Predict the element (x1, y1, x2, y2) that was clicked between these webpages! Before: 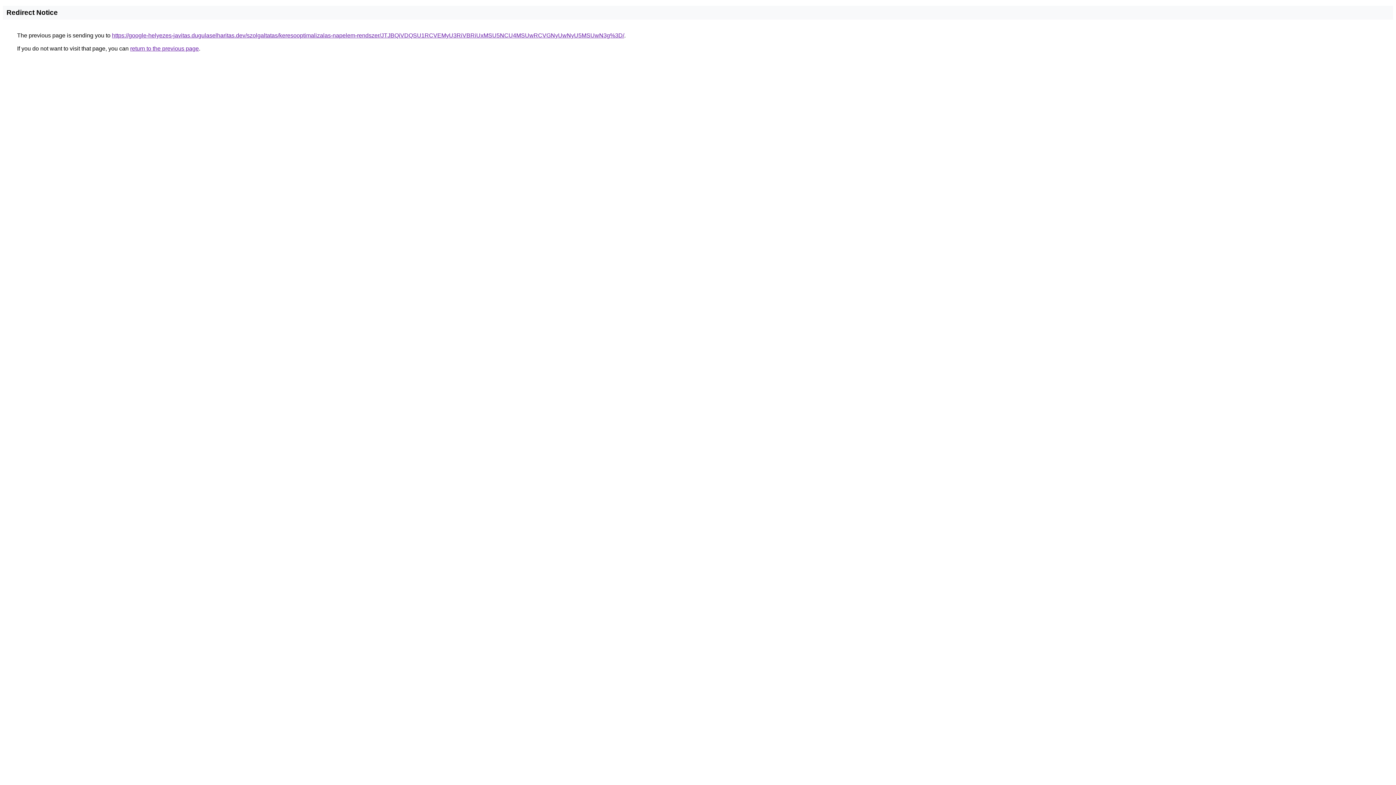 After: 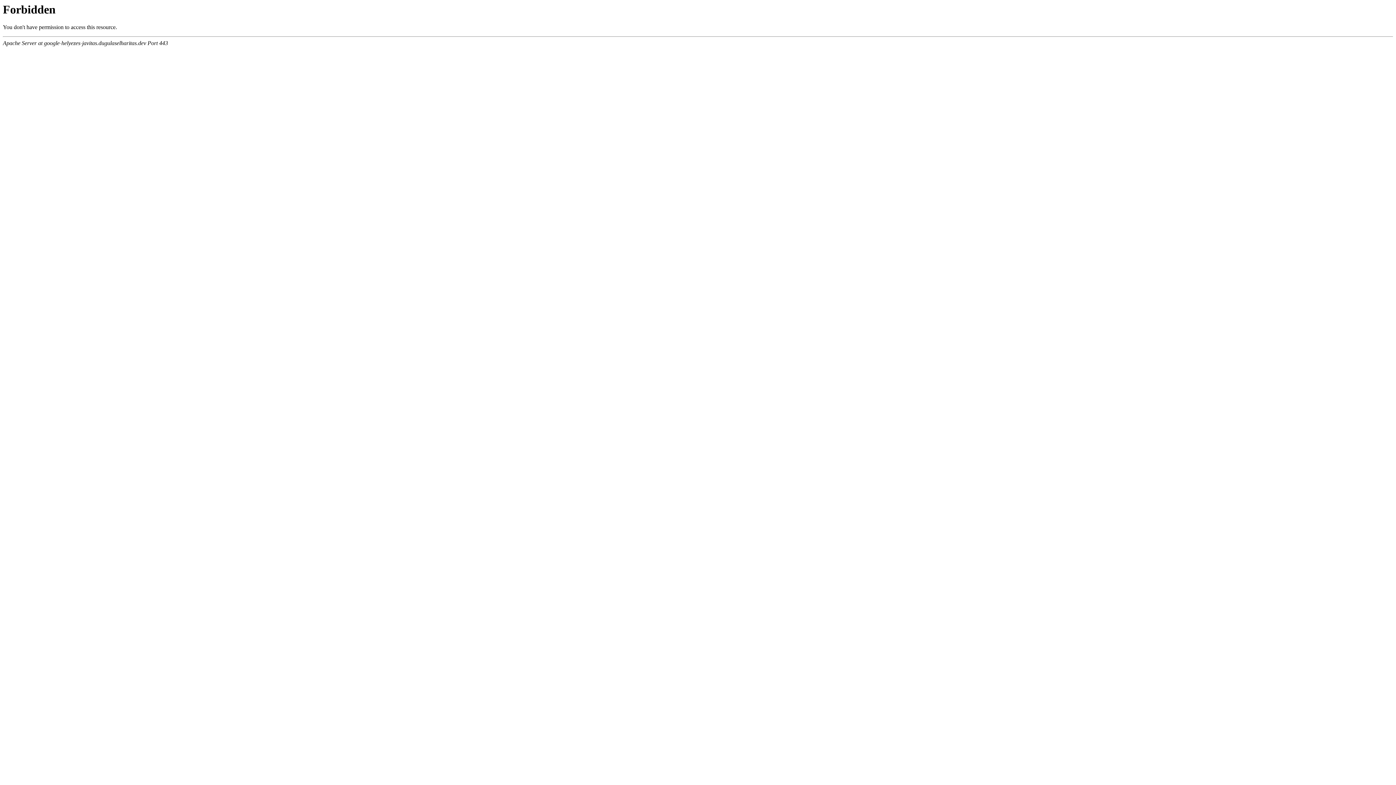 Action: bbox: (112, 32, 624, 38) label: https://google-helyezes-javitas.dugulaselharitas.dev/szolgaltatas/keresooptimalizalas-napelem-rendszer/JTJBQiVDQSU1RCVEMyU3RiVBRiUxMSU5NCU4MSUwRCVGNyUwNyU5MSUwN3g%3D/